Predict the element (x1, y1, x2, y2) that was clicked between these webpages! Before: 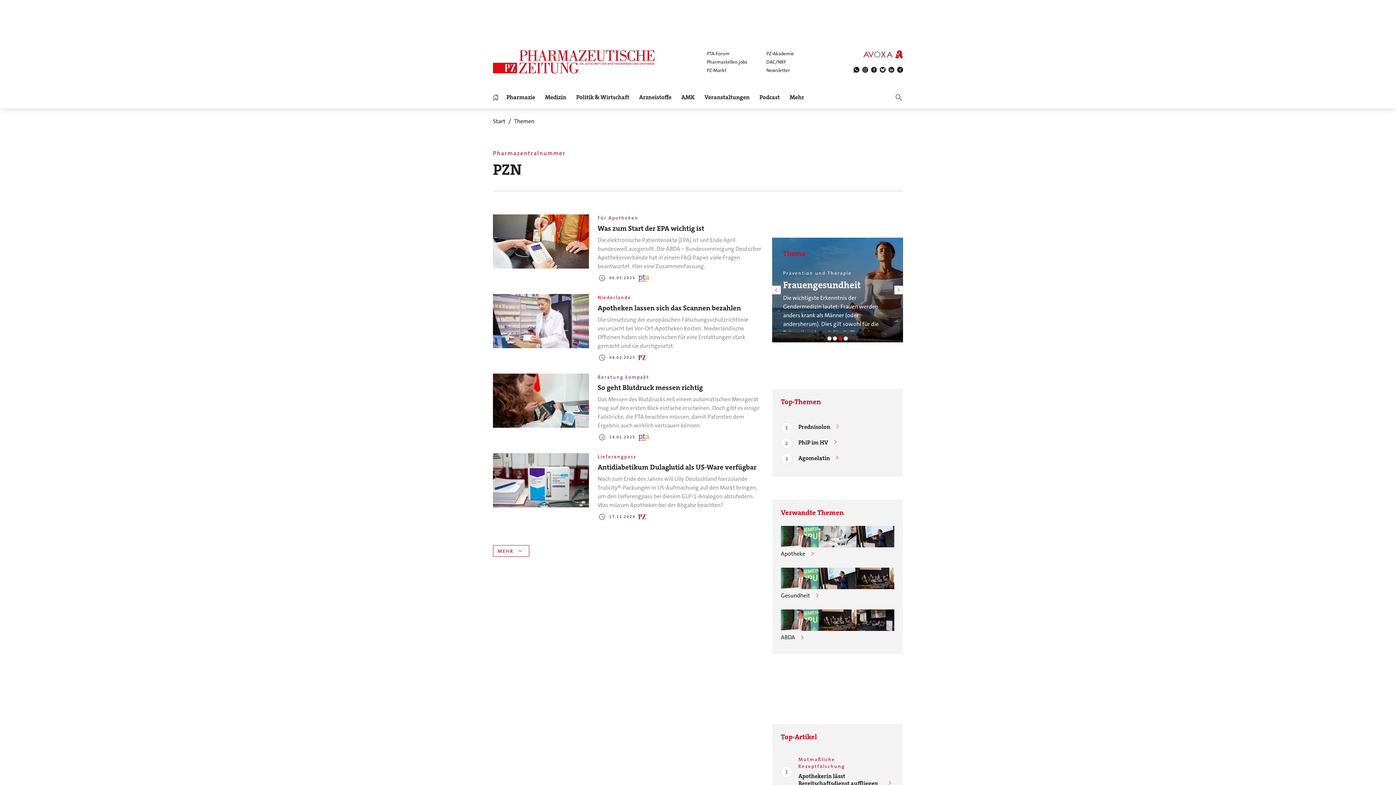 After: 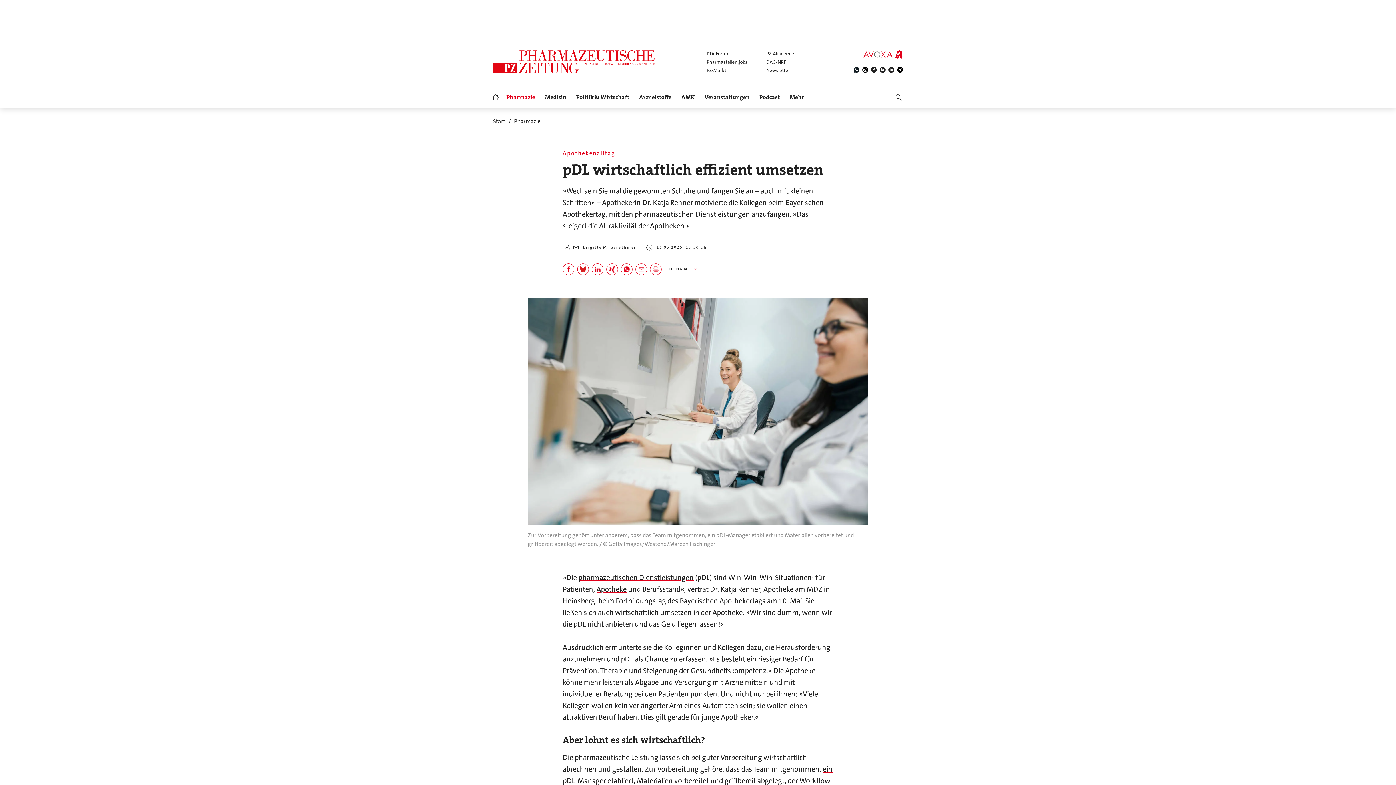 Action: bbox: (818, 526, 856, 547)